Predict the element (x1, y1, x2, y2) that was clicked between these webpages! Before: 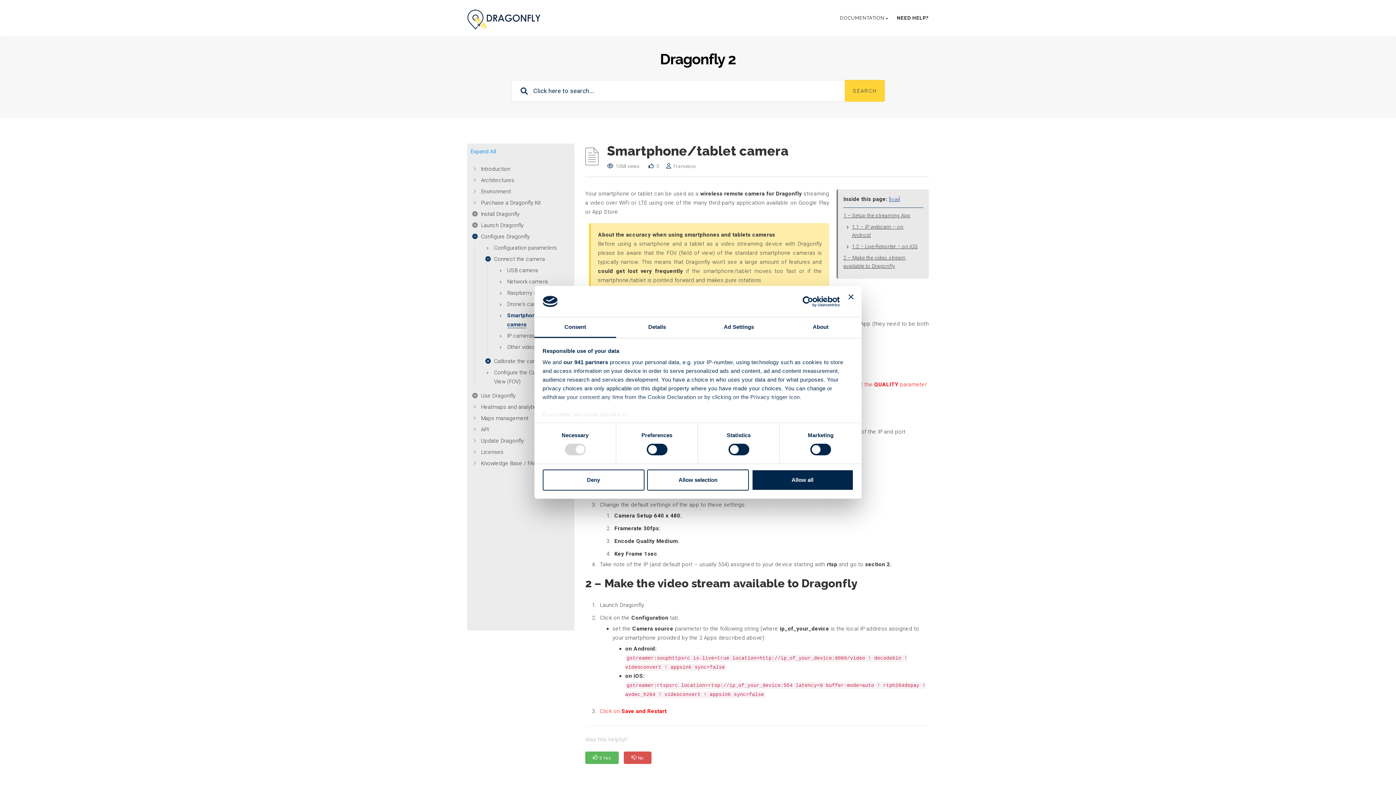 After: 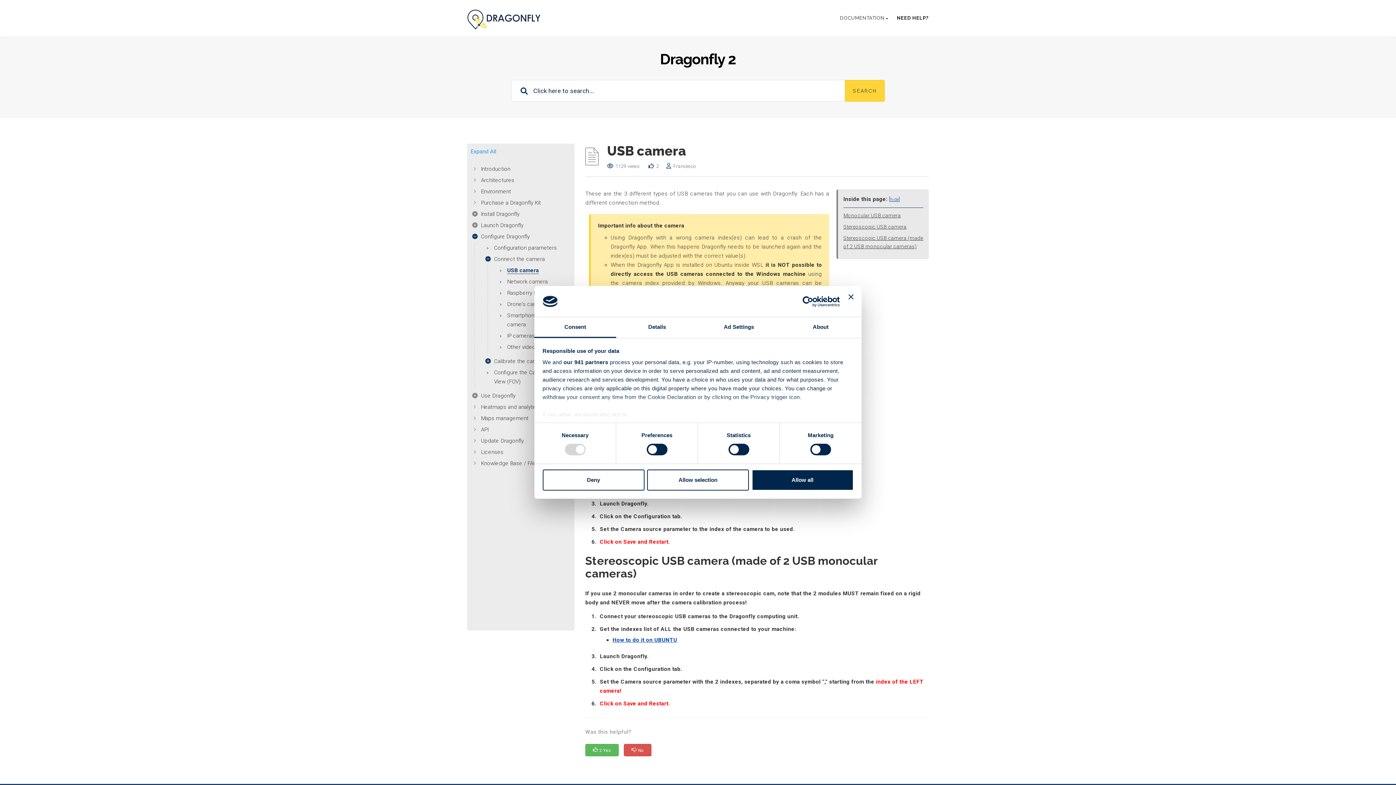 Action: bbox: (497, 265, 570, 276) label: USB camera